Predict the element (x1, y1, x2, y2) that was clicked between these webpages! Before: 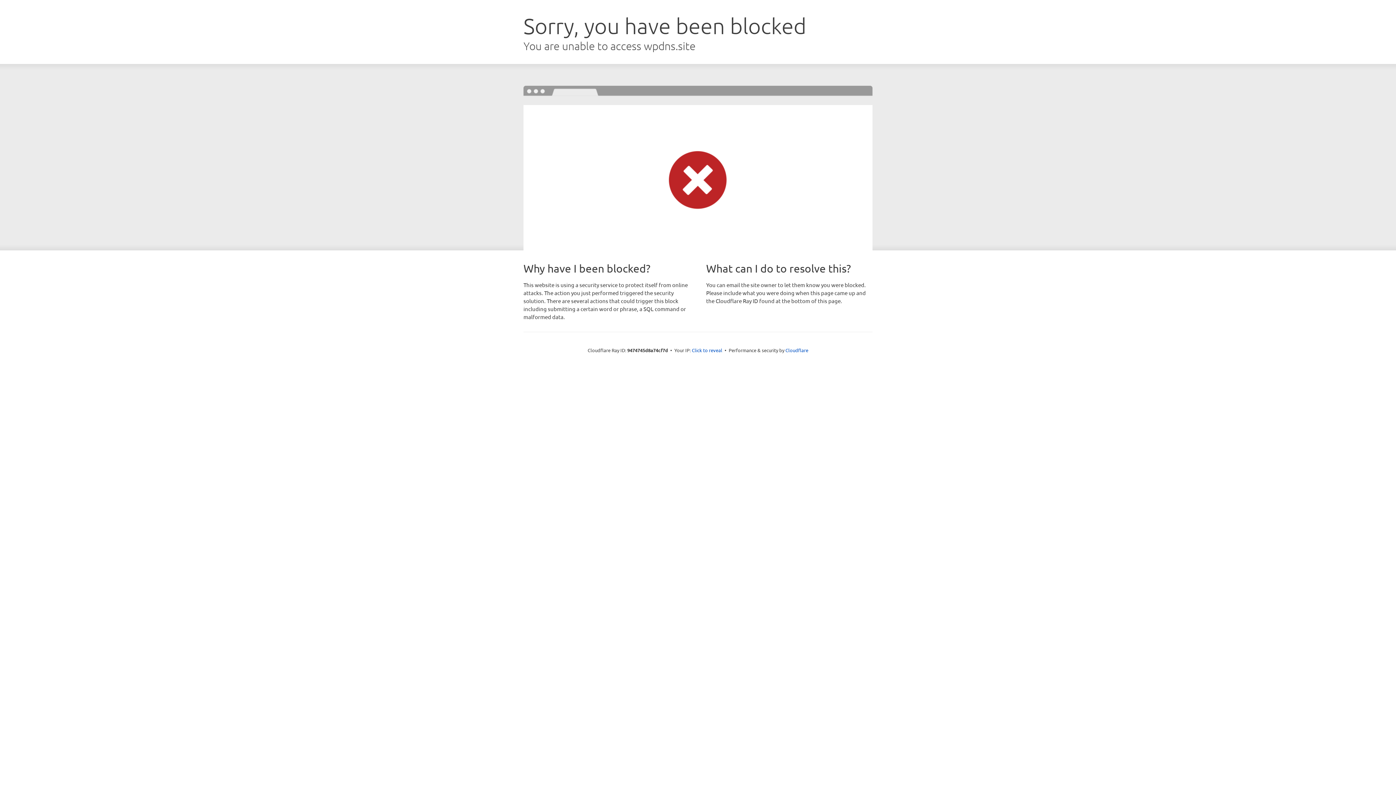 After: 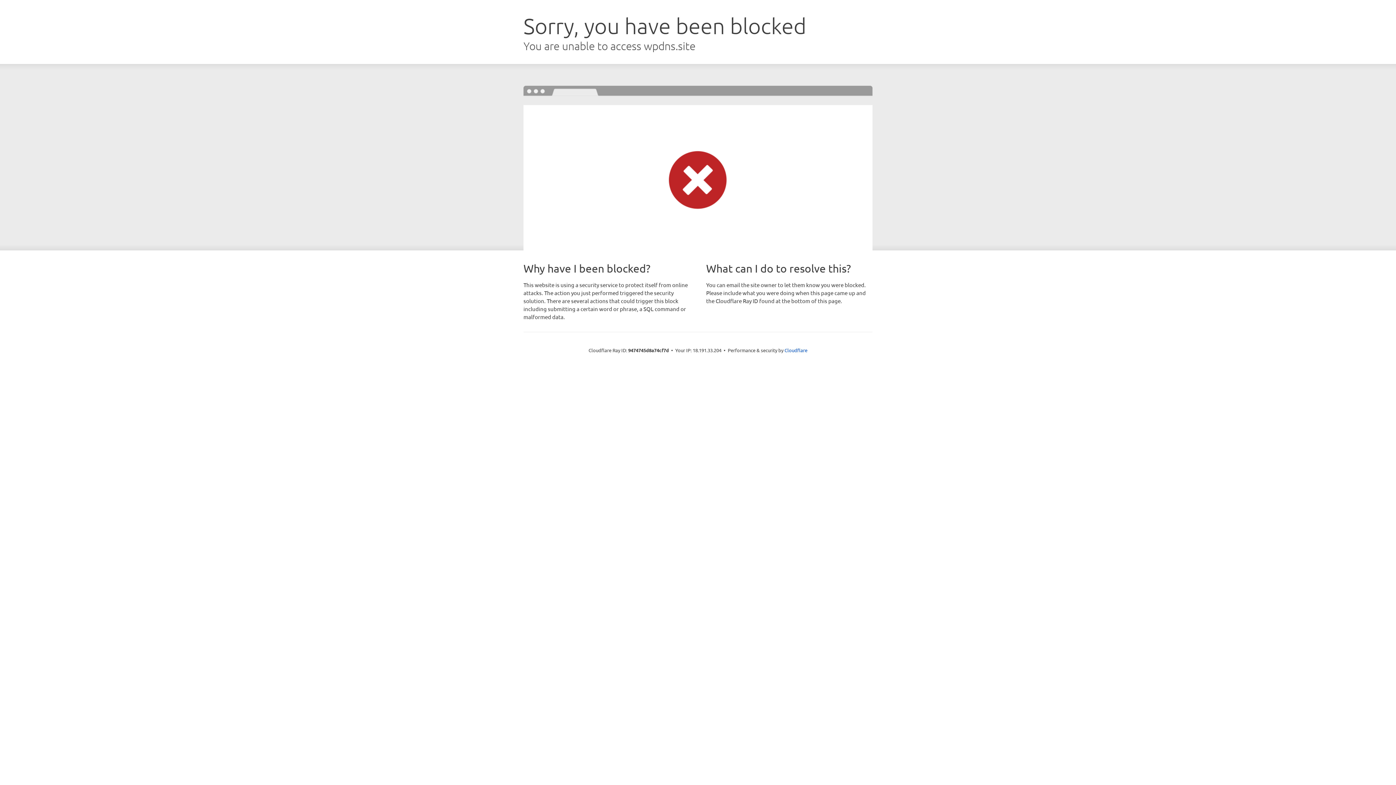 Action: label: Click to reveal bbox: (692, 346, 722, 353)